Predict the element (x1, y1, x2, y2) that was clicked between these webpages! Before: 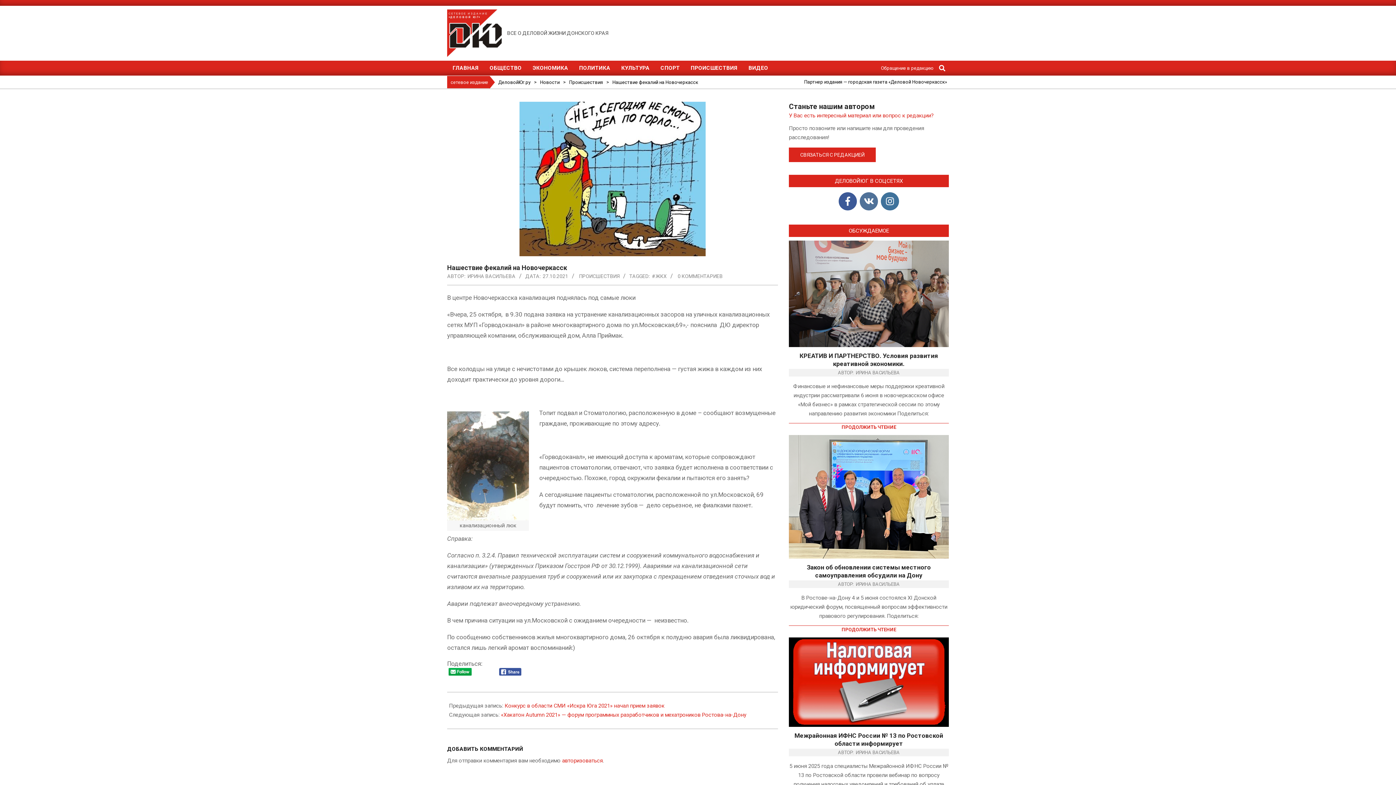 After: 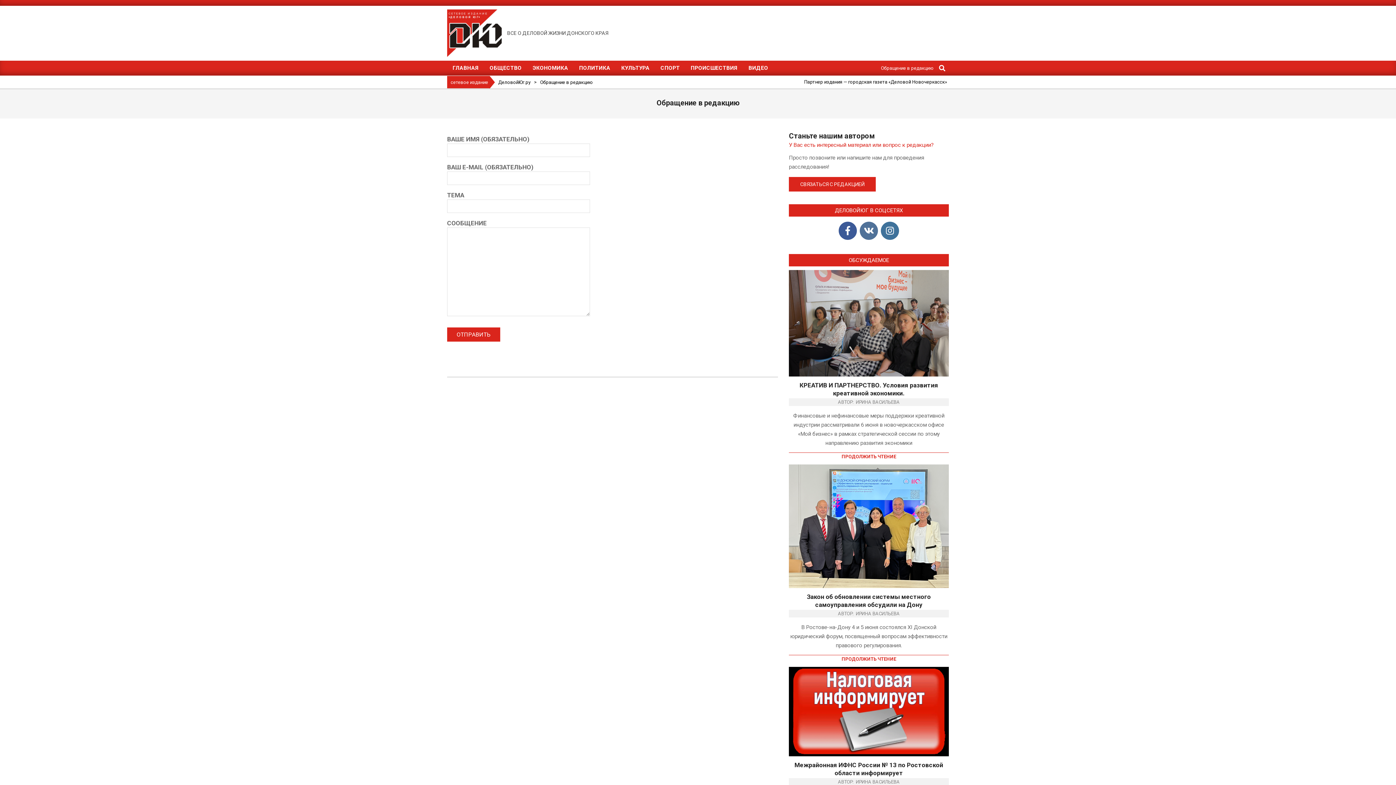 Action: label: Обращение в редакцию bbox: (881, 65, 933, 70)